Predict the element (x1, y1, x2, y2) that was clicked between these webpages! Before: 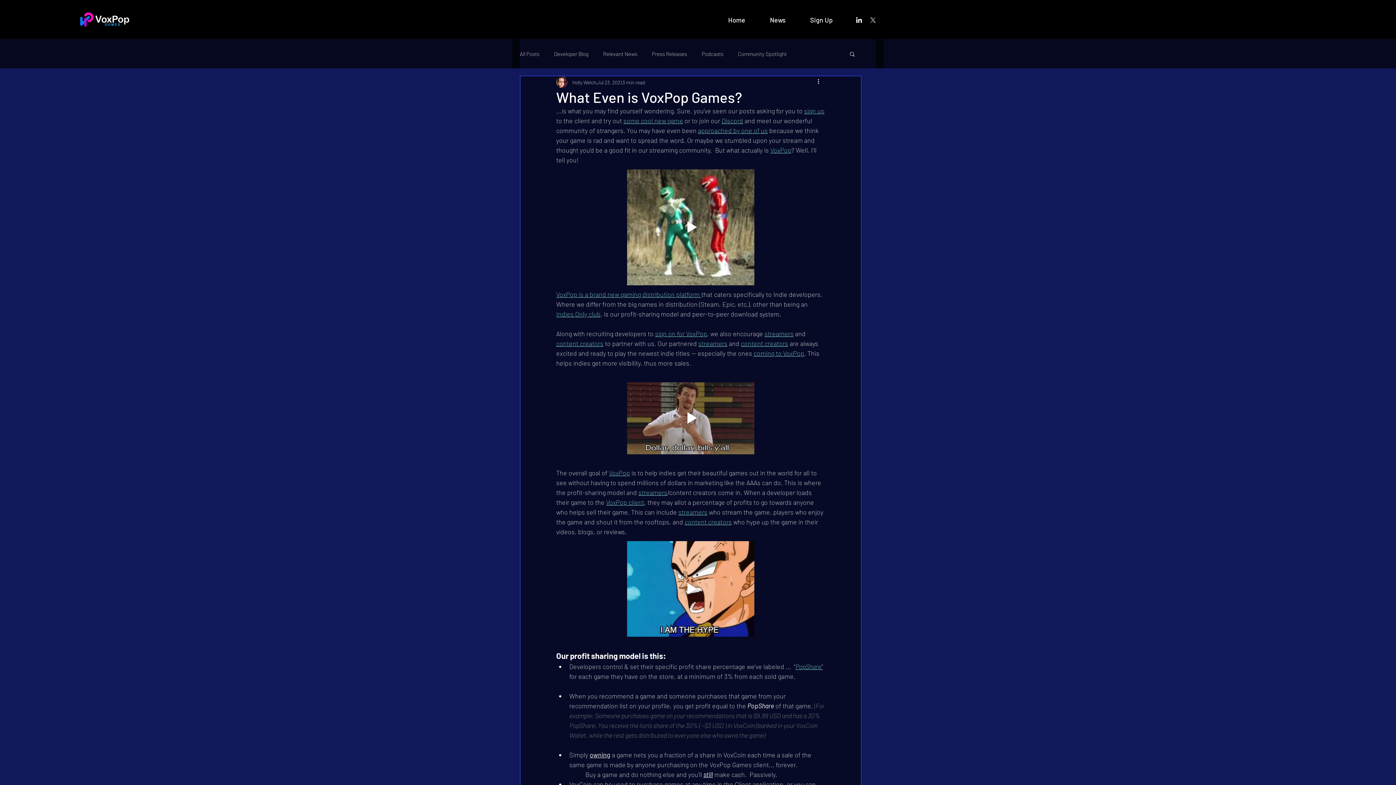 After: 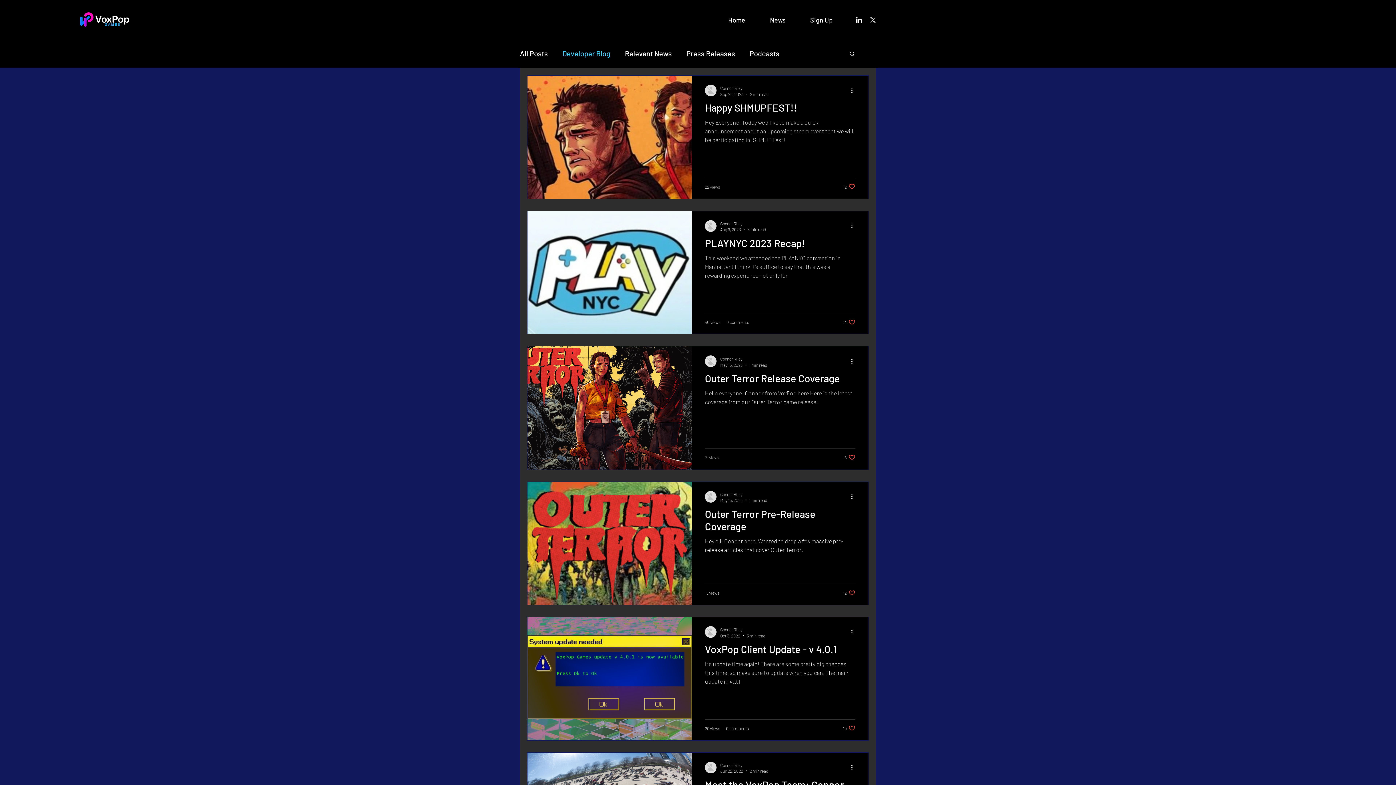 Action: bbox: (554, 50, 588, 57) label: Developer Blog